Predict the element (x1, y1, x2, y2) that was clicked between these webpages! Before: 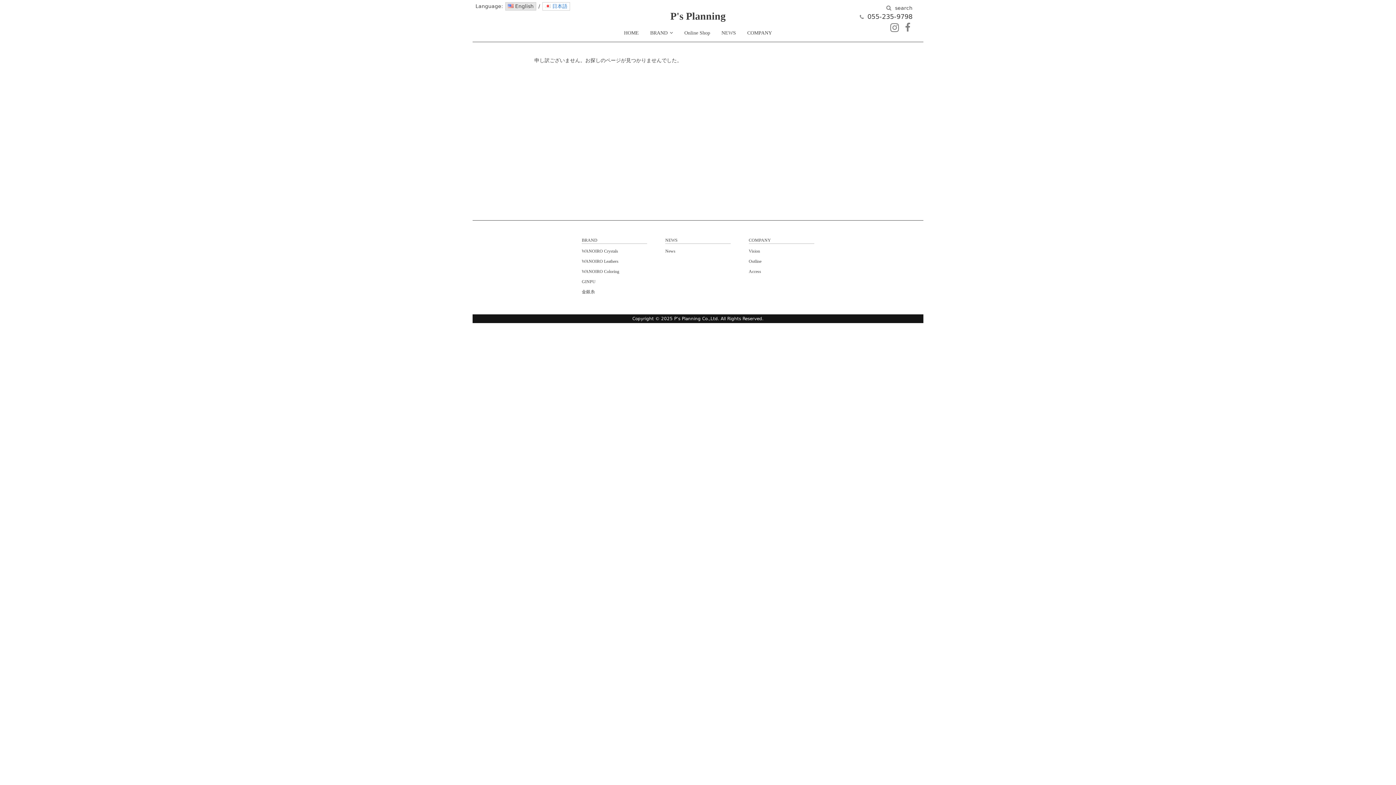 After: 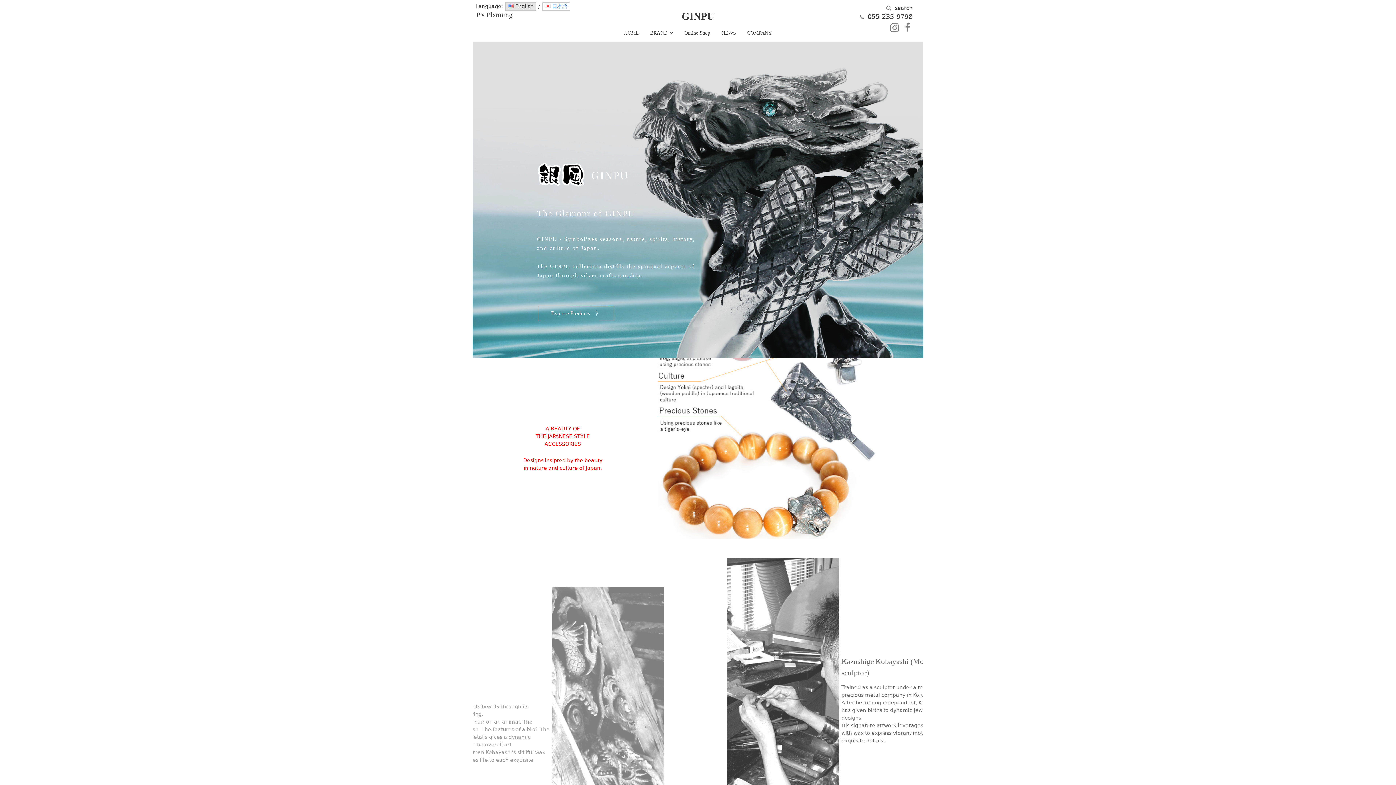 Action: bbox: (581, 276, 647, 286) label: GINPU